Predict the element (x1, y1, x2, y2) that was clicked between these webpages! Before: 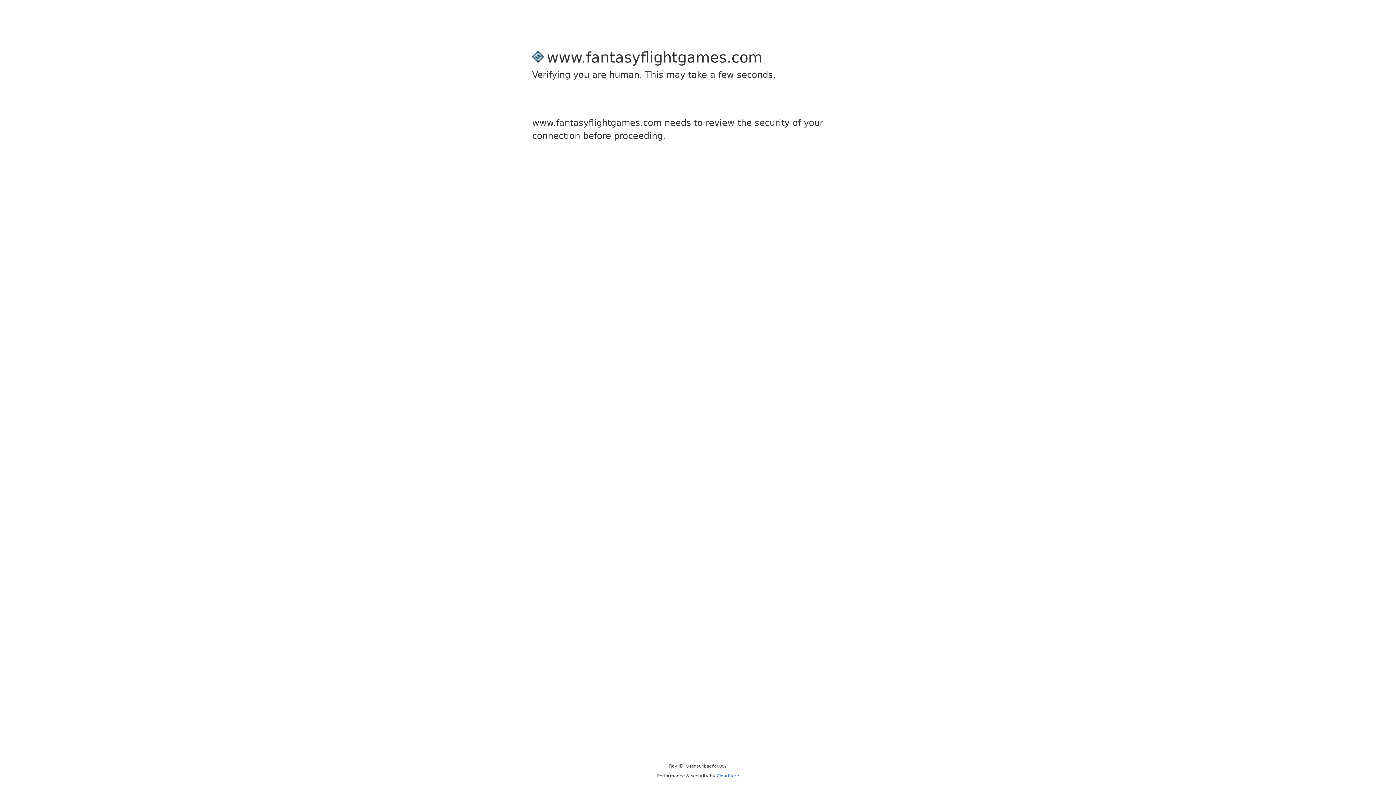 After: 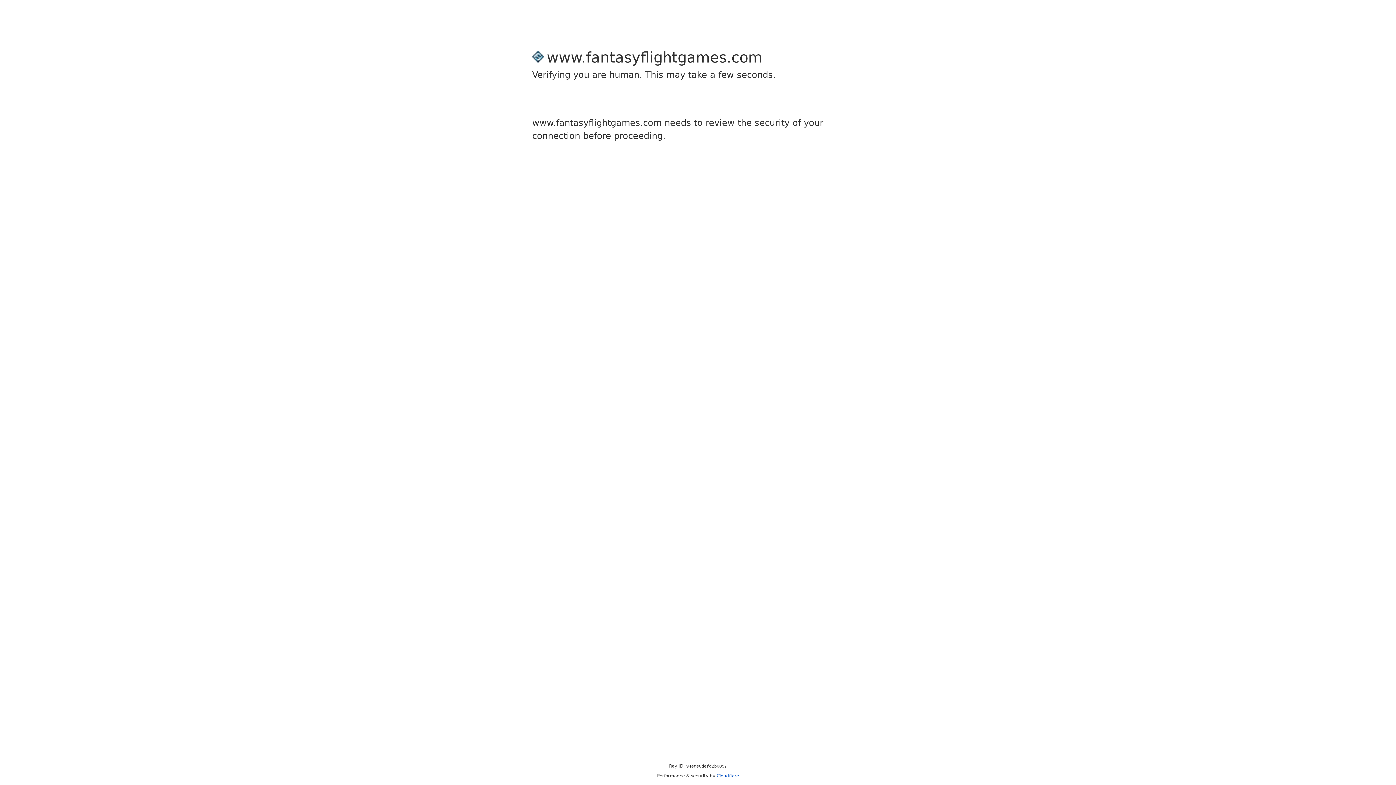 Action: label: Cloudflare bbox: (716, 773, 739, 778)